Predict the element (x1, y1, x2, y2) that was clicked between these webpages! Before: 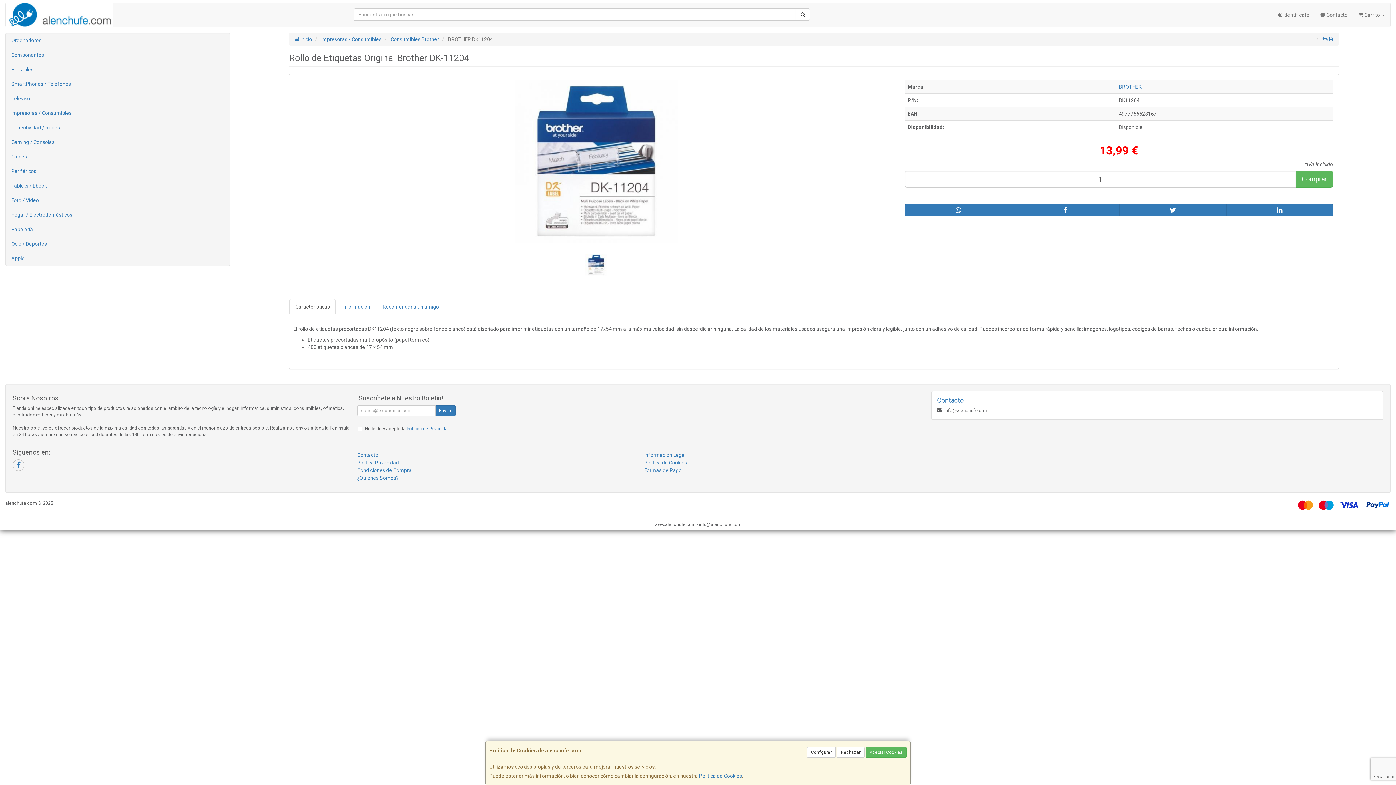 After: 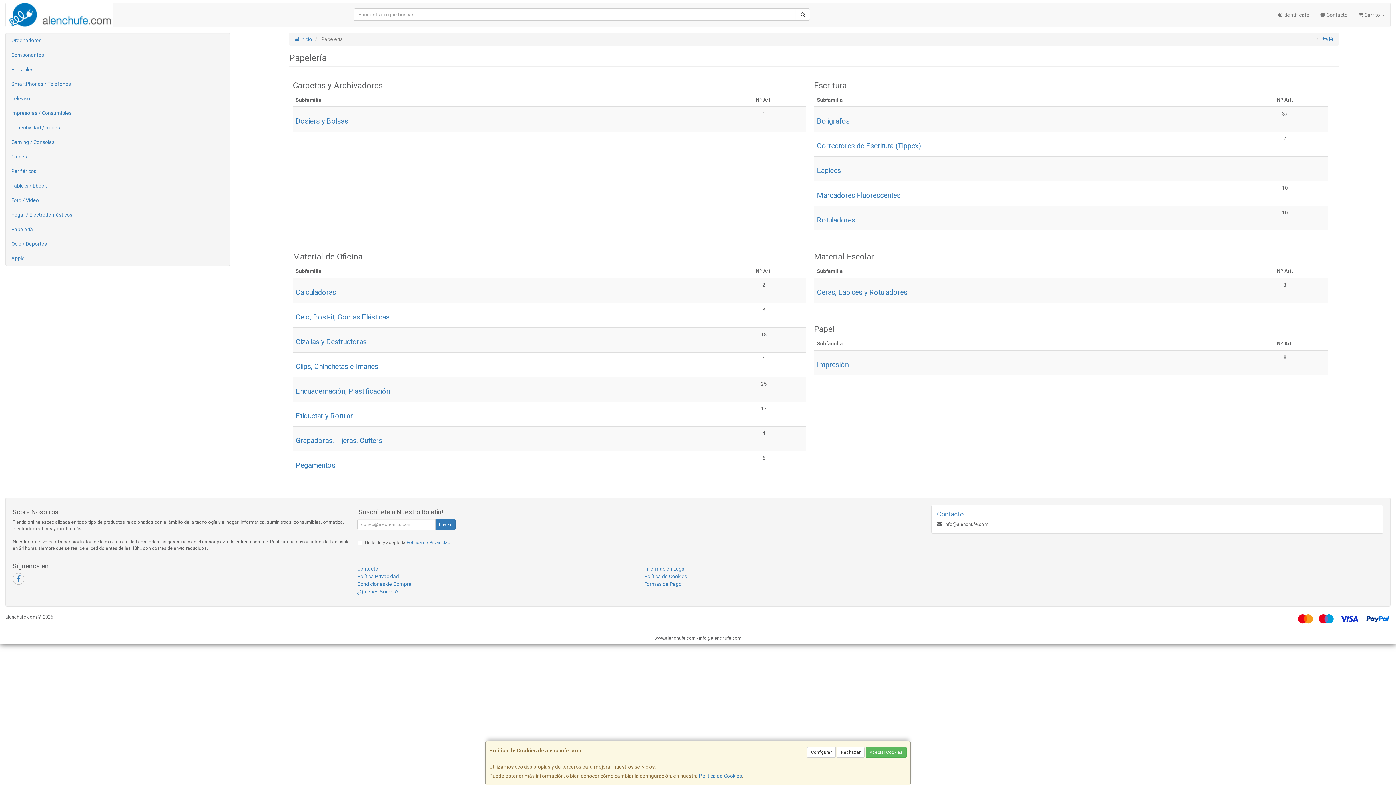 Action: bbox: (5, 222, 229, 236) label: Papelería